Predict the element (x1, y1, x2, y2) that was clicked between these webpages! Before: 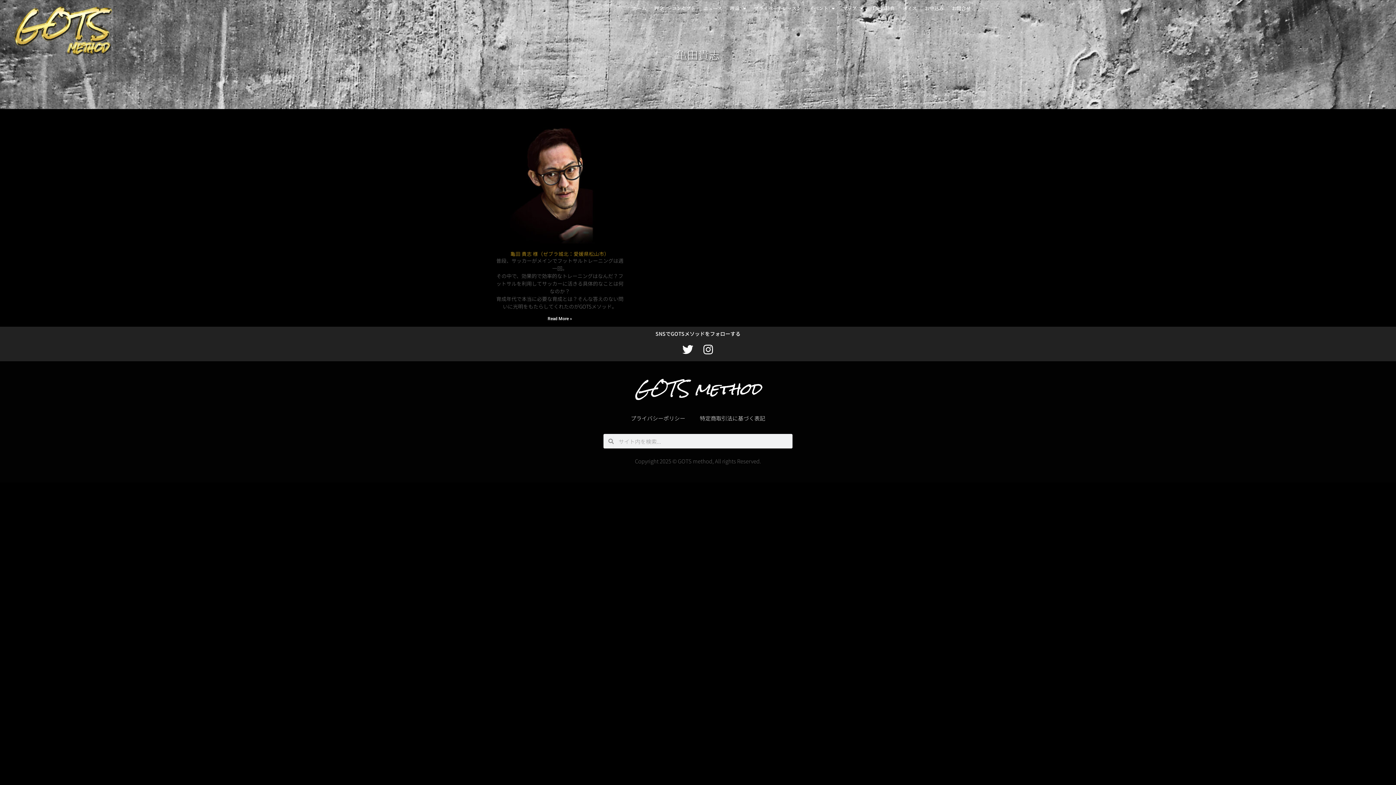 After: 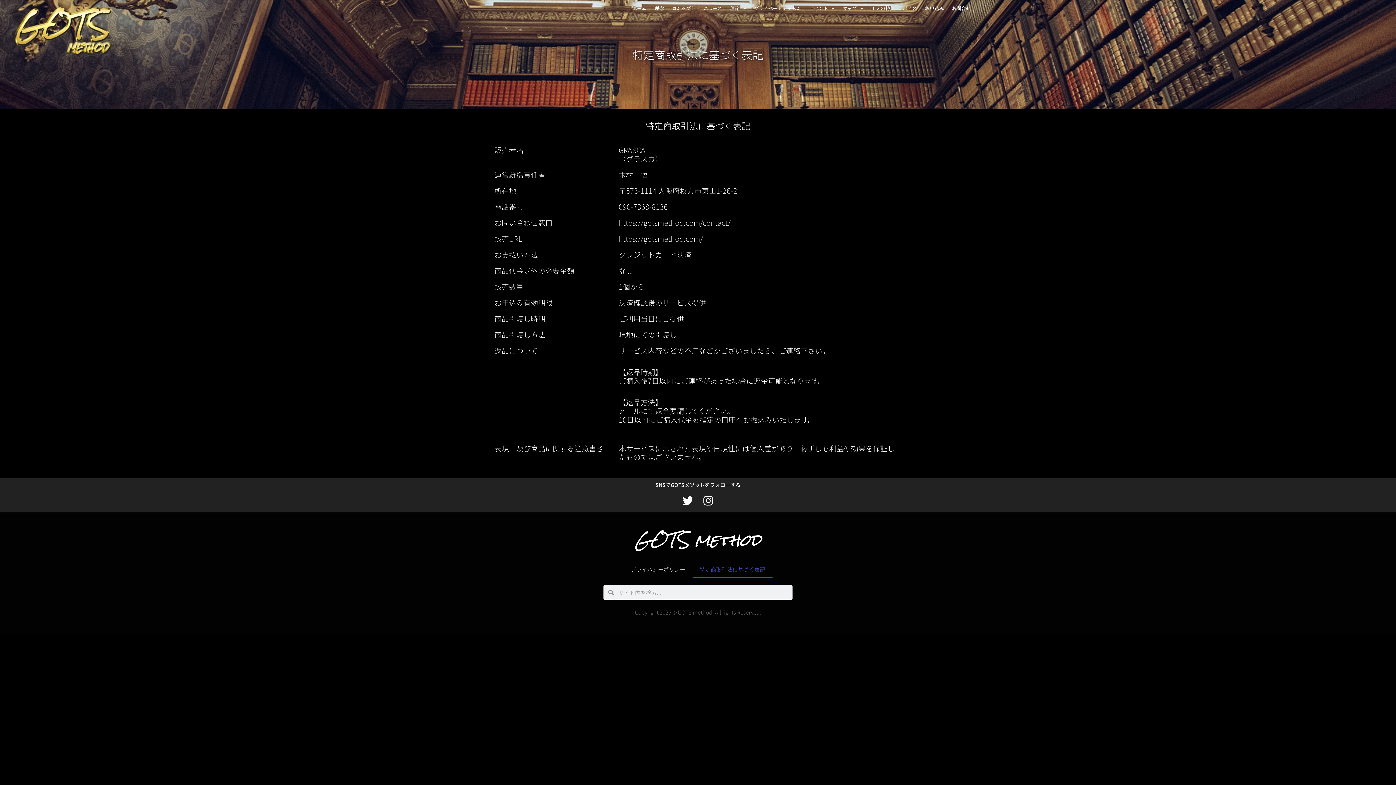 Action: label: 特定商取引法に基づく表記 bbox: (692, 410, 772, 426)